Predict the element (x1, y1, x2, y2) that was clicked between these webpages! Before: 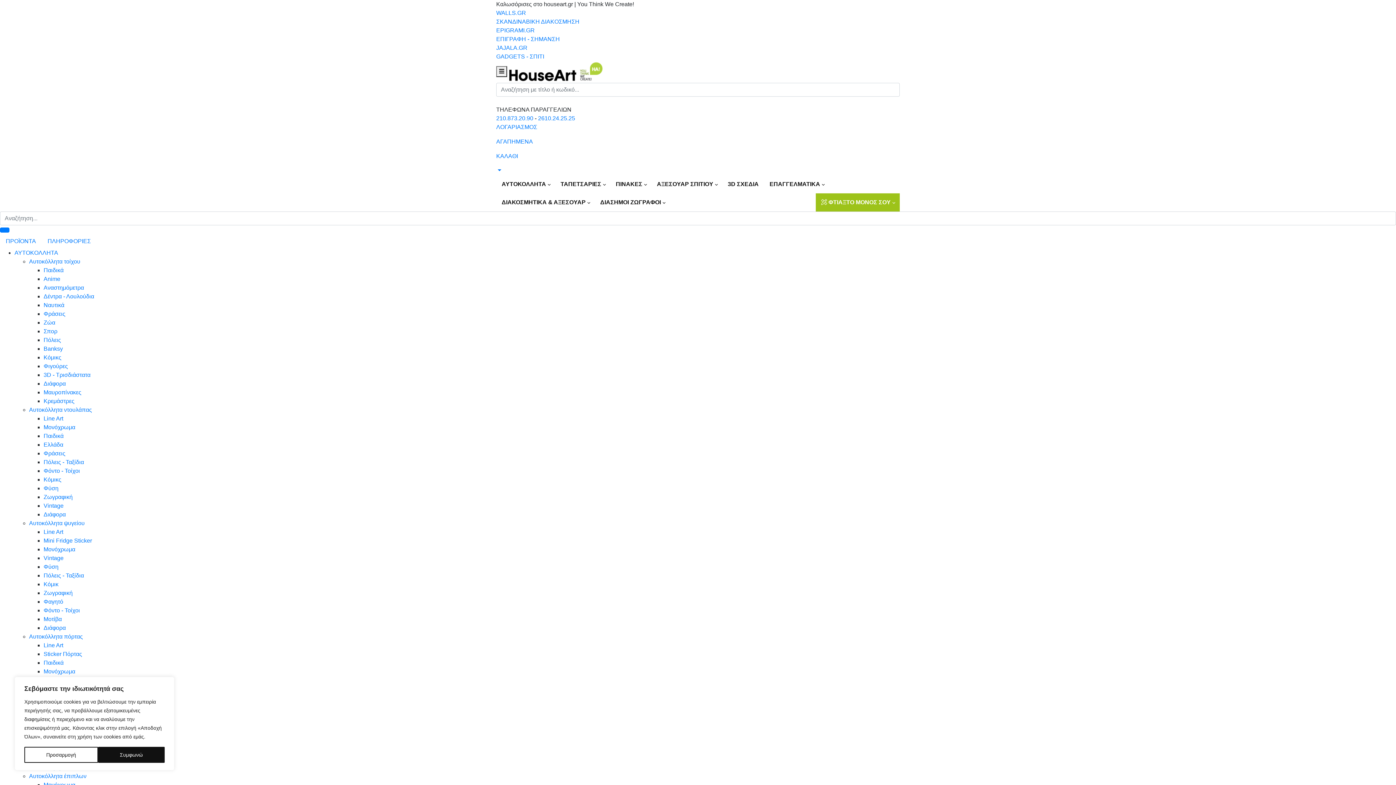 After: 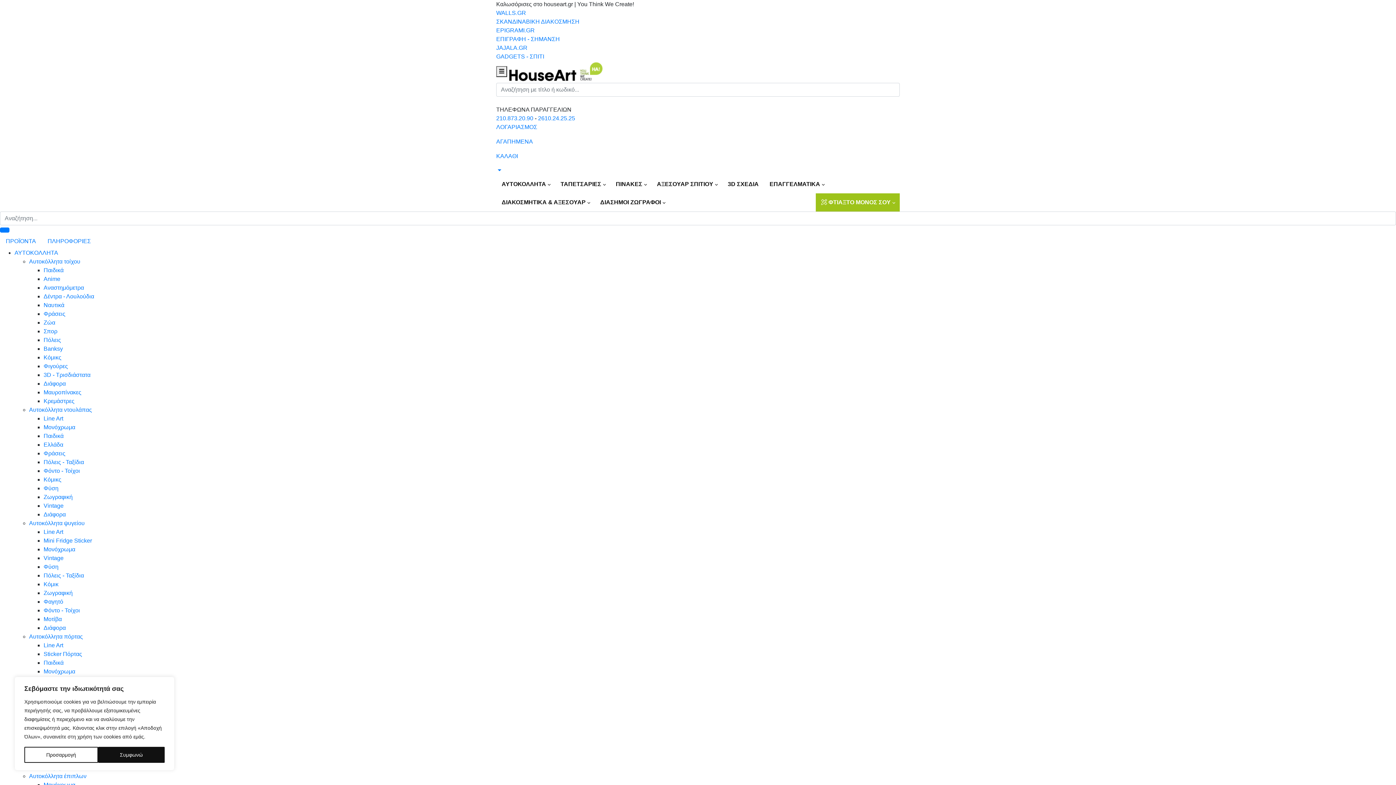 Action: bbox: (43, 441, 63, 448) label: Ελλάδα